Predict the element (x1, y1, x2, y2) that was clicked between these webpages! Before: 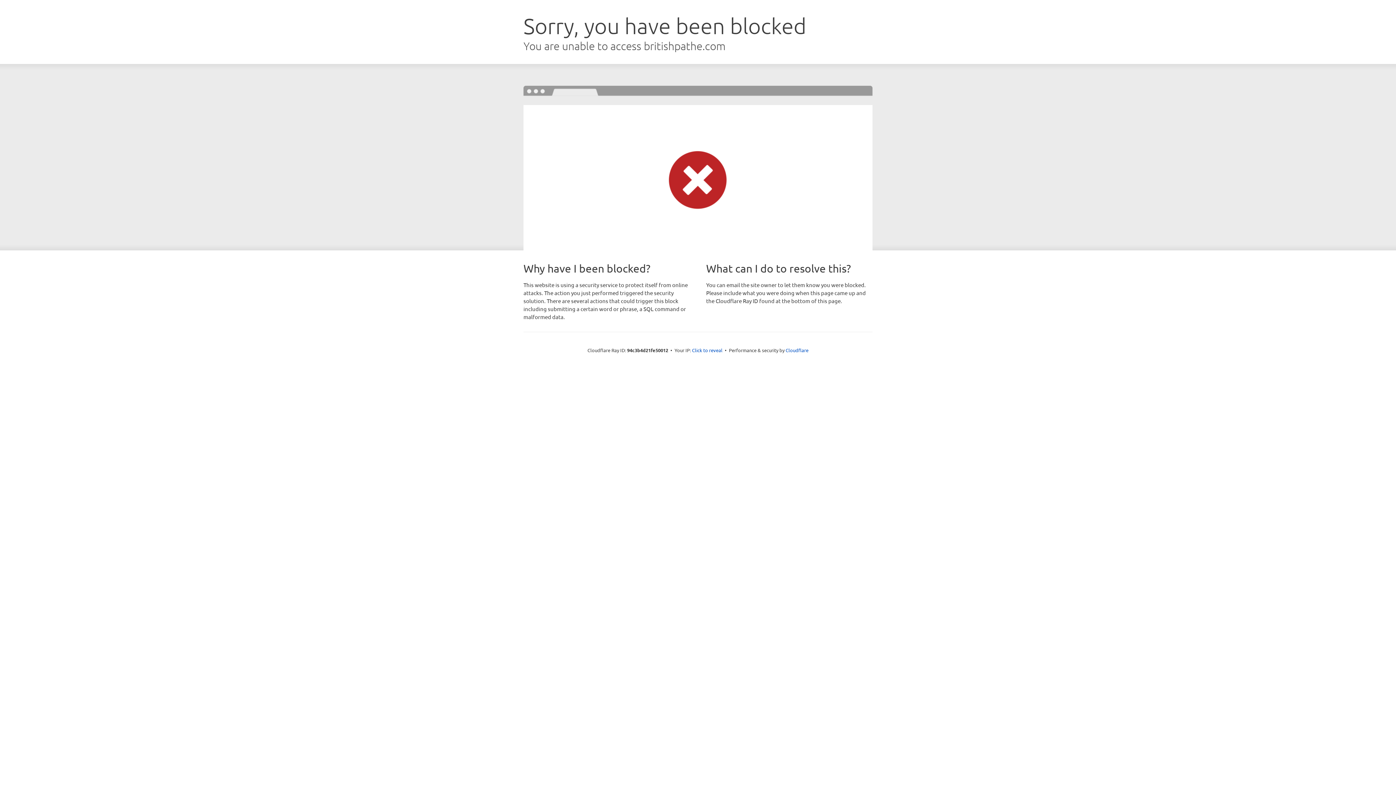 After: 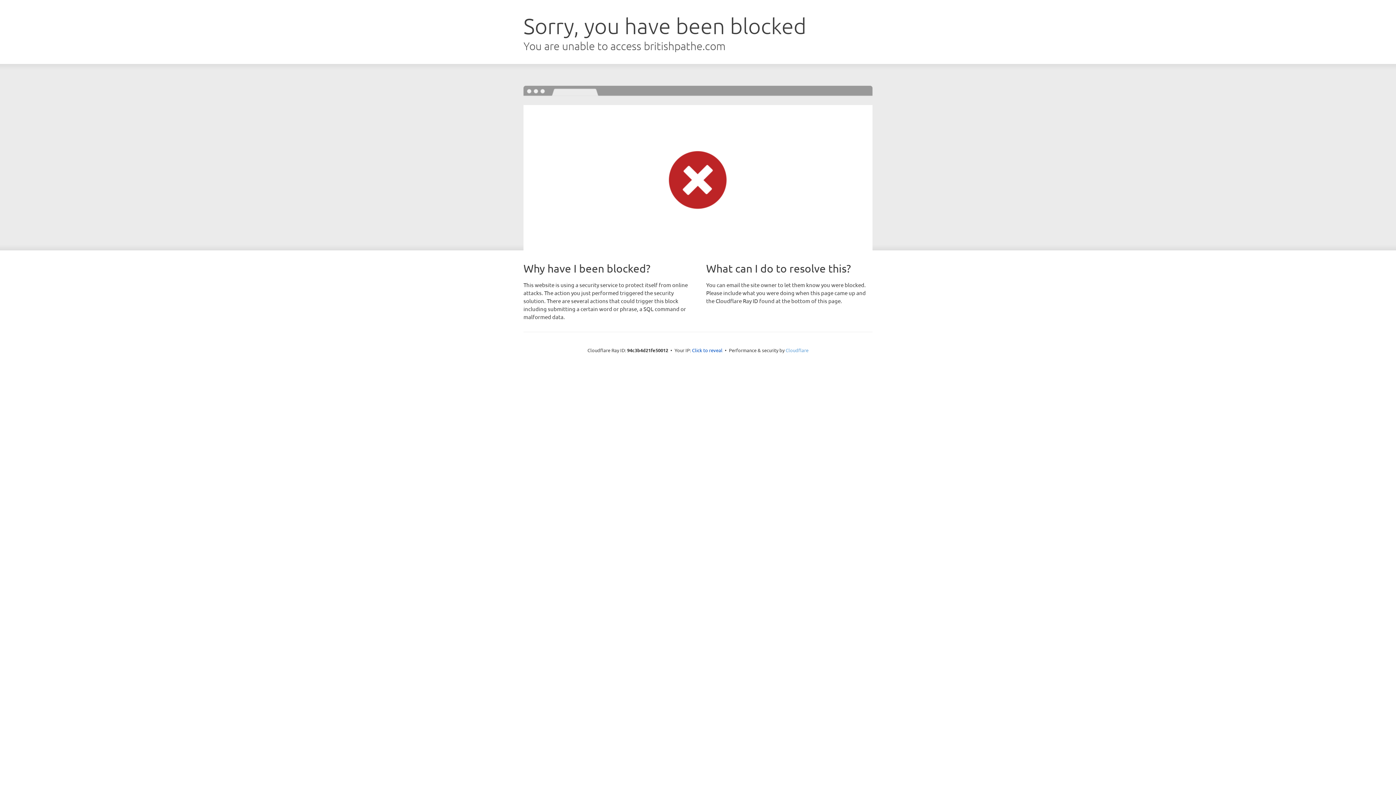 Action: bbox: (785, 347, 808, 353) label: Cloudflare